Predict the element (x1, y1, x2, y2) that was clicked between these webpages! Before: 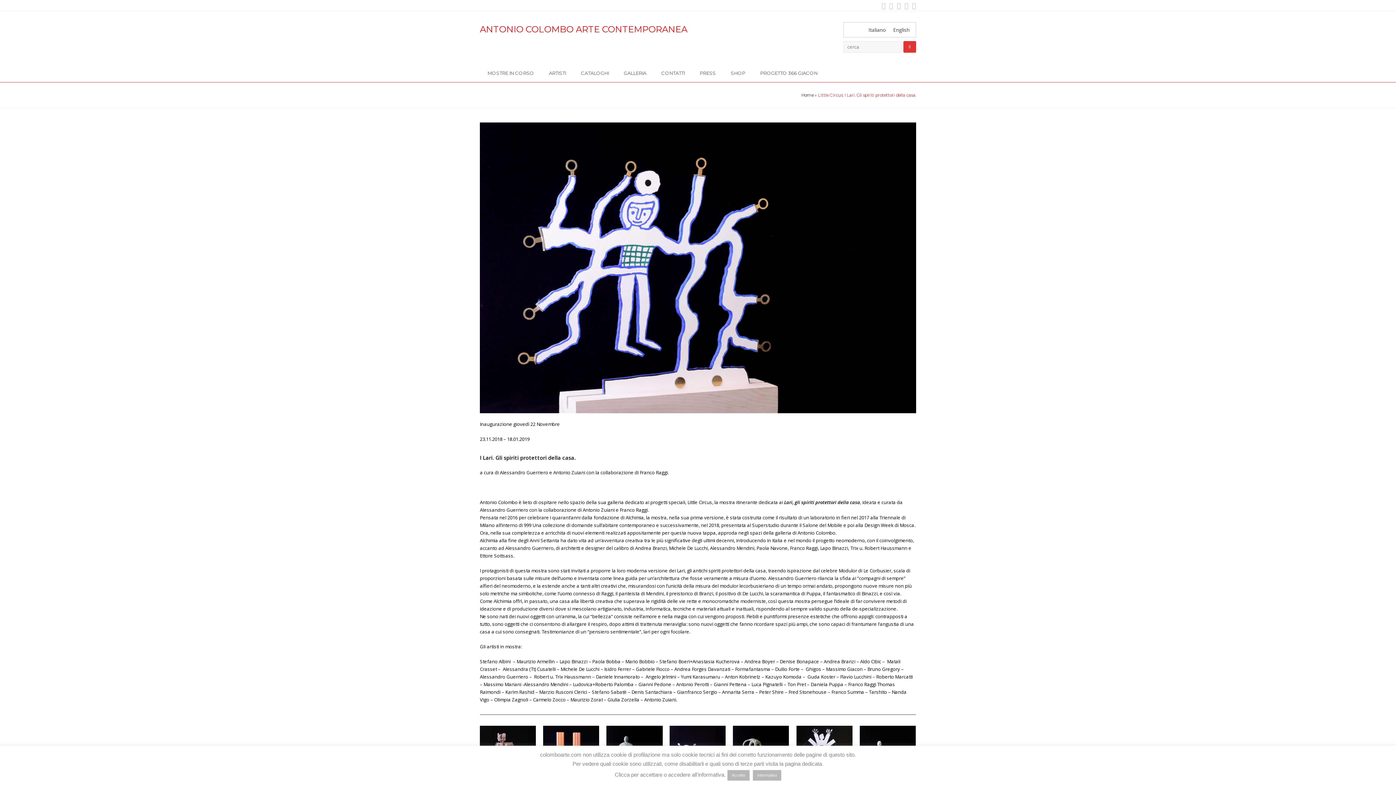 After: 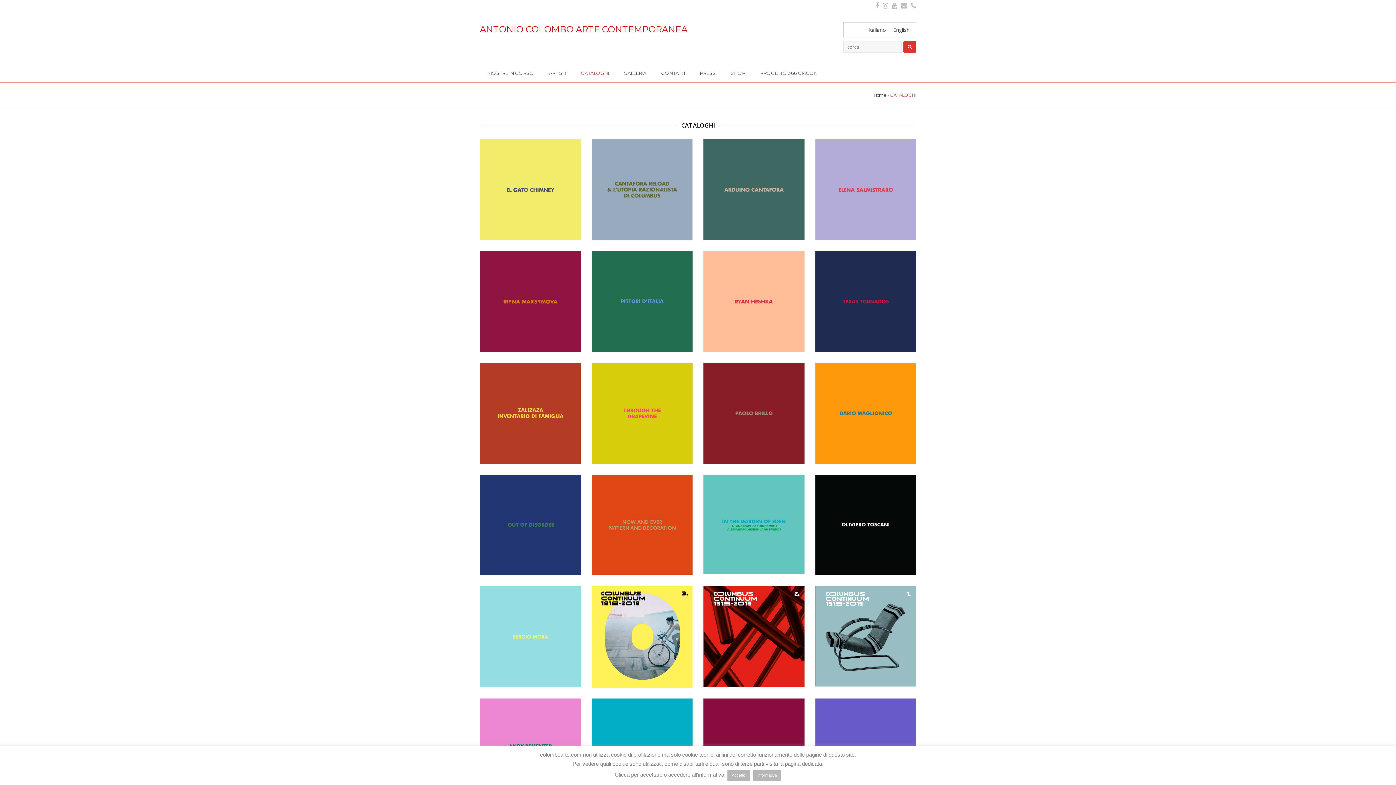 Action: bbox: (573, 64, 616, 82) label: CATALOGHI